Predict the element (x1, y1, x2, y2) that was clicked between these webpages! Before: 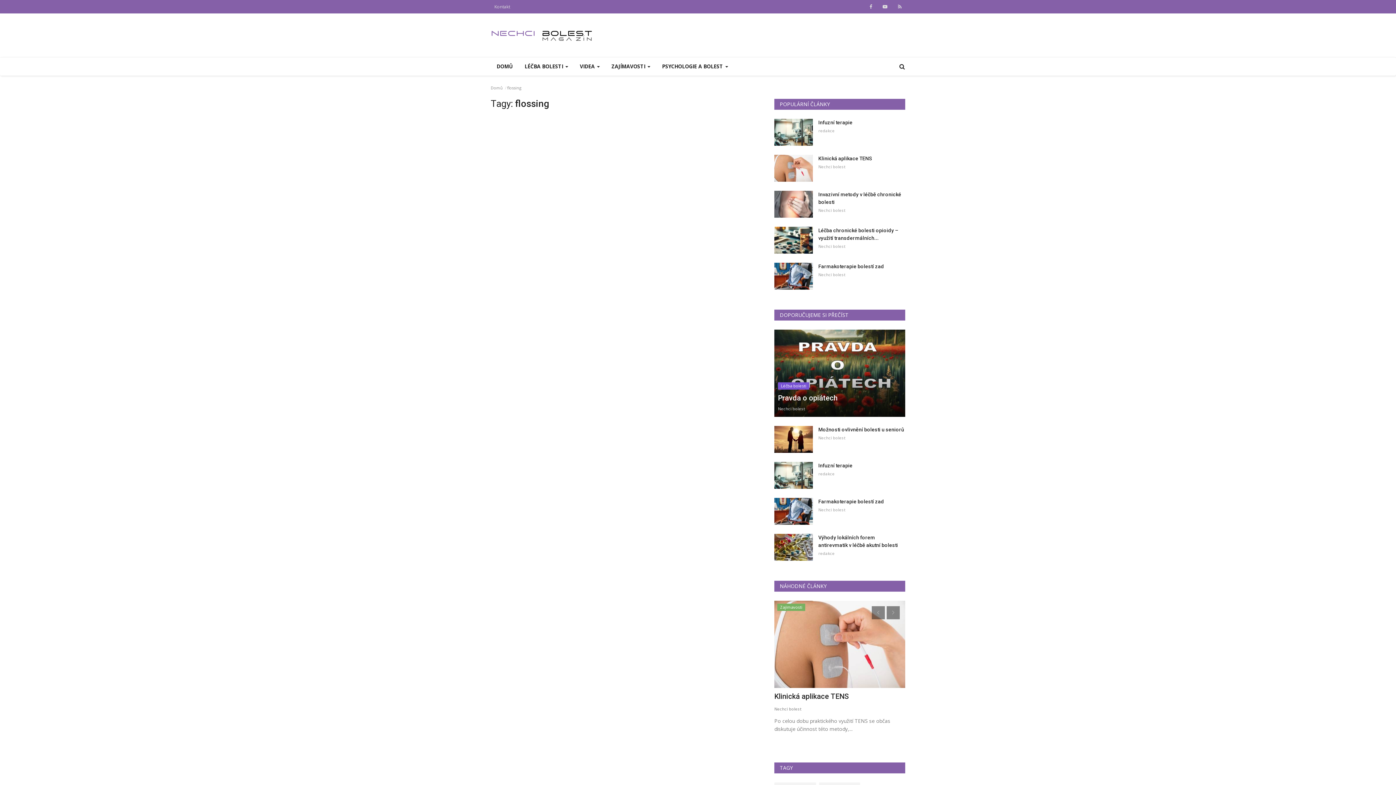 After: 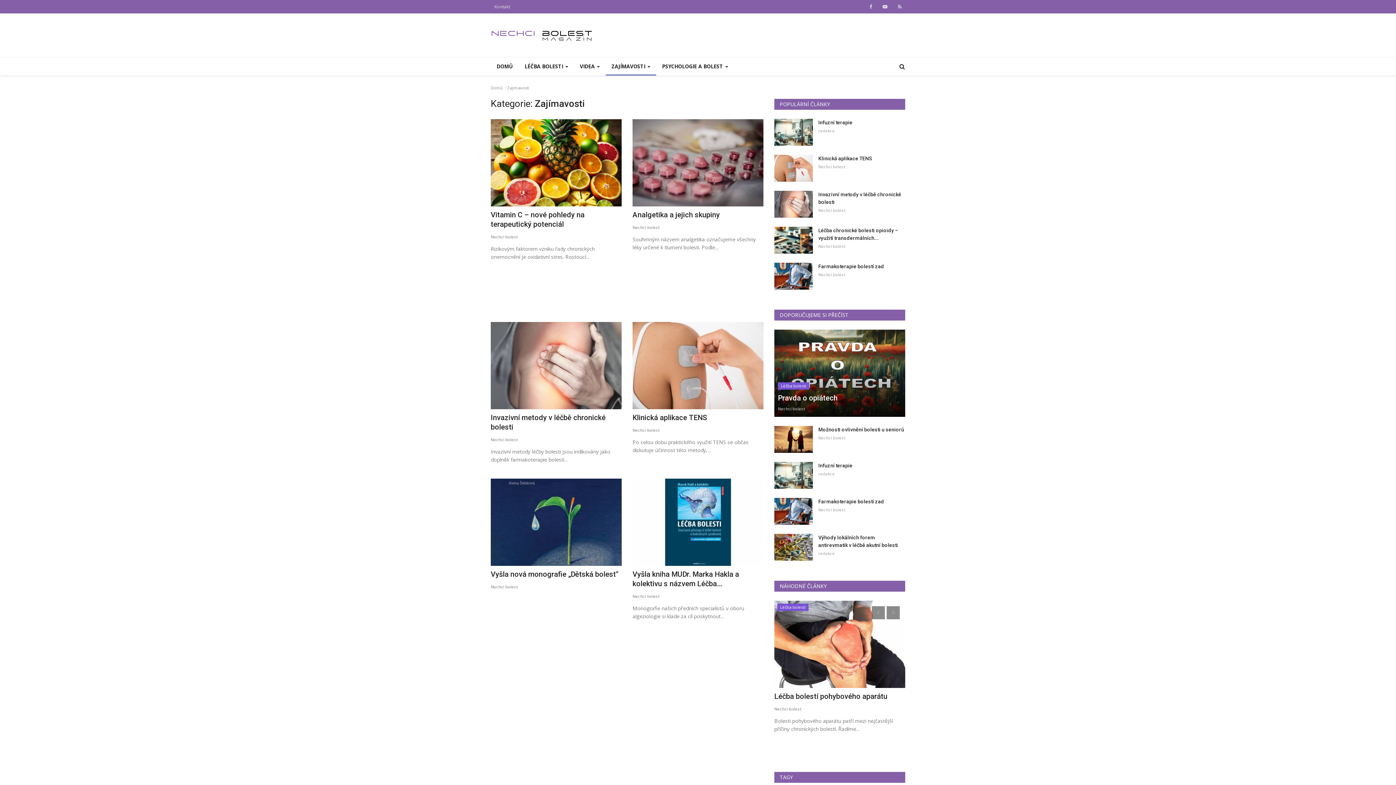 Action: label: ZAJÍMAVOSTI  bbox: (605, 57, 656, 75)